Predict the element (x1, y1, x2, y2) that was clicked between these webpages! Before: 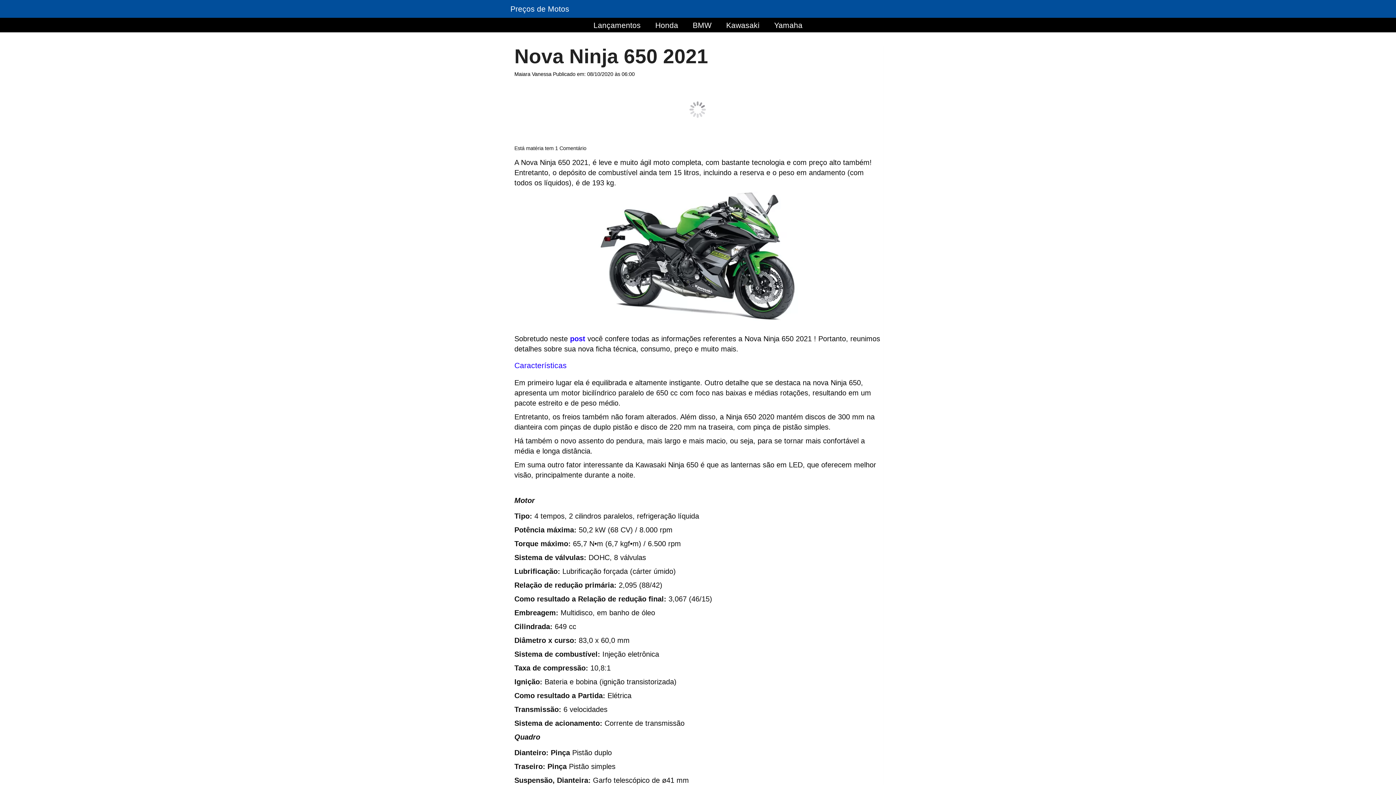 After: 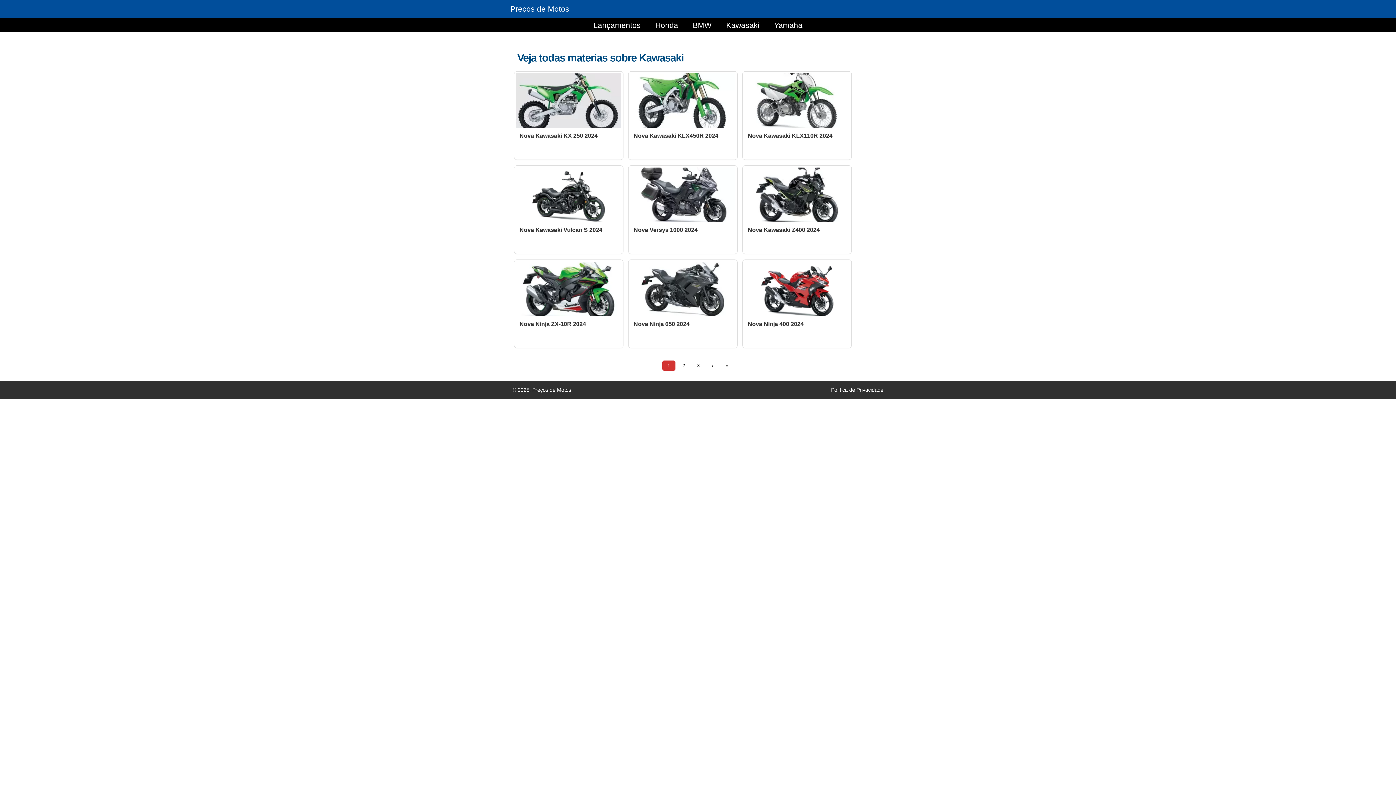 Action: label: Kawasaki bbox: (719, 12, 767, 38)